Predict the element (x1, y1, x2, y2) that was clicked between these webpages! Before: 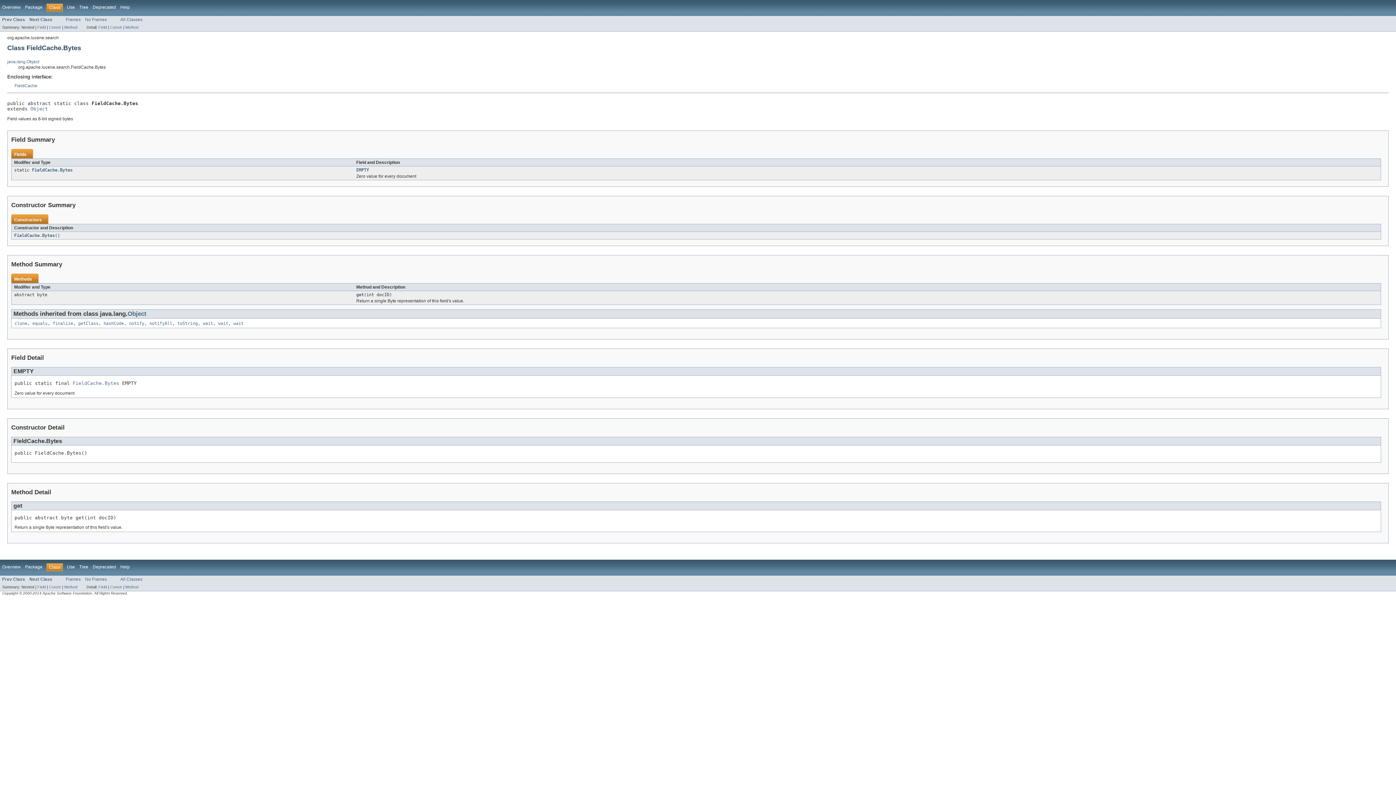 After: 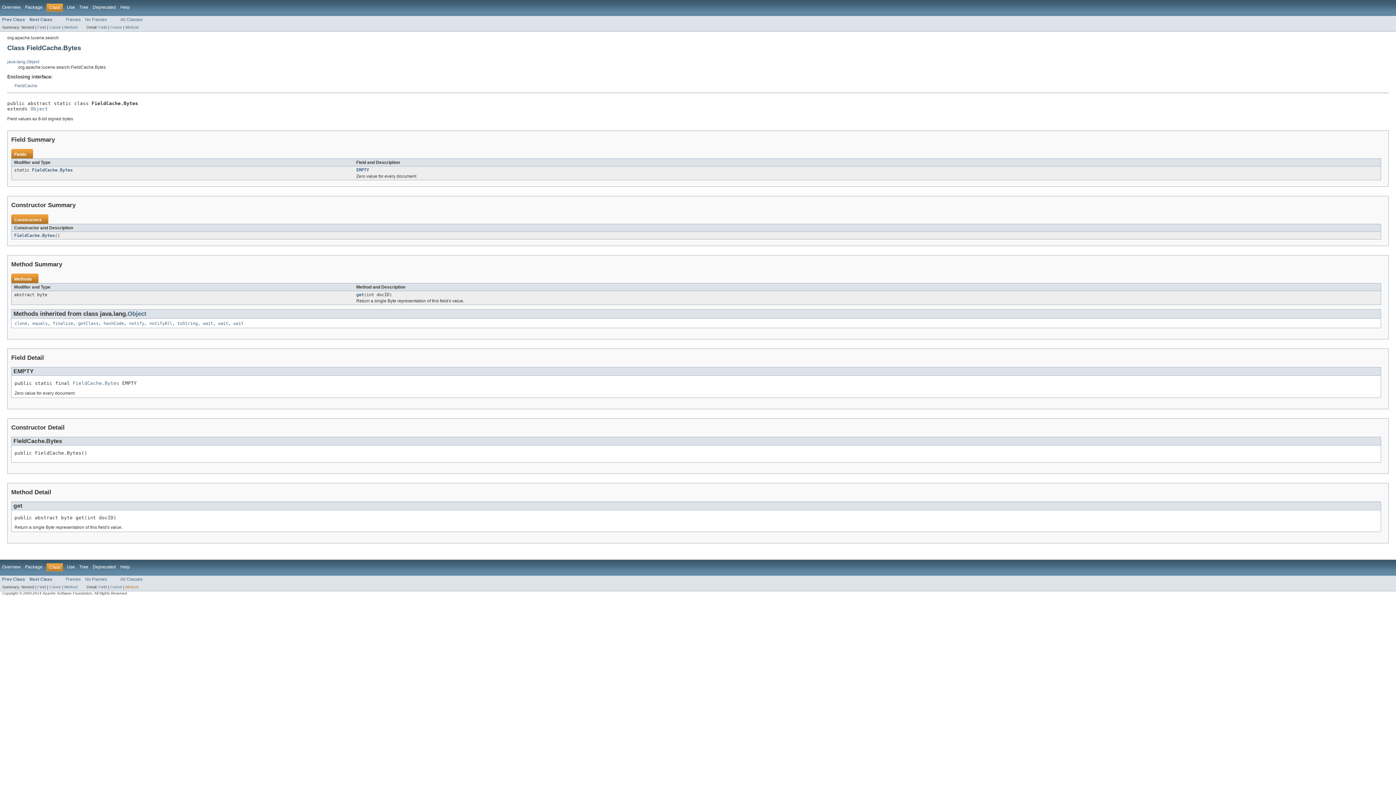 Action: label: Method bbox: (125, 585, 138, 589)